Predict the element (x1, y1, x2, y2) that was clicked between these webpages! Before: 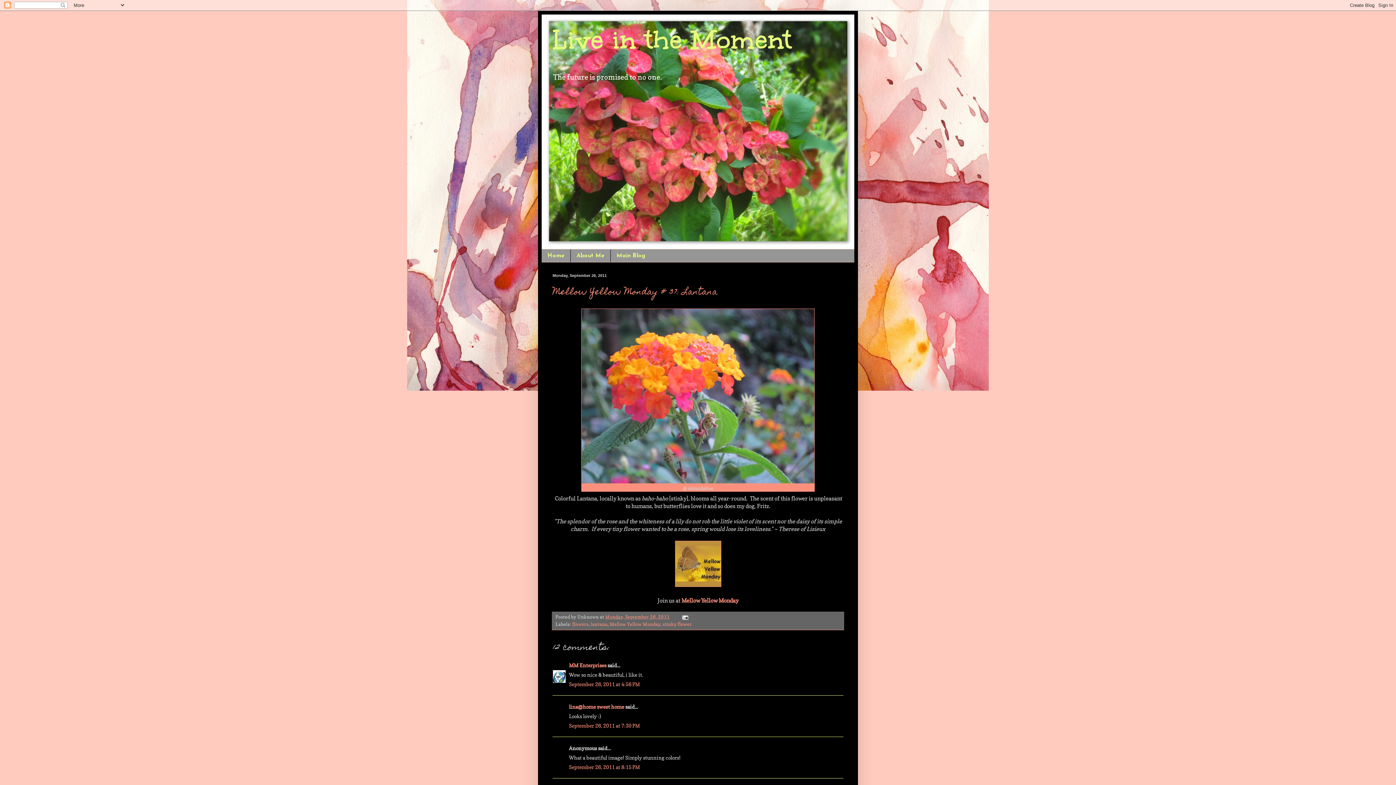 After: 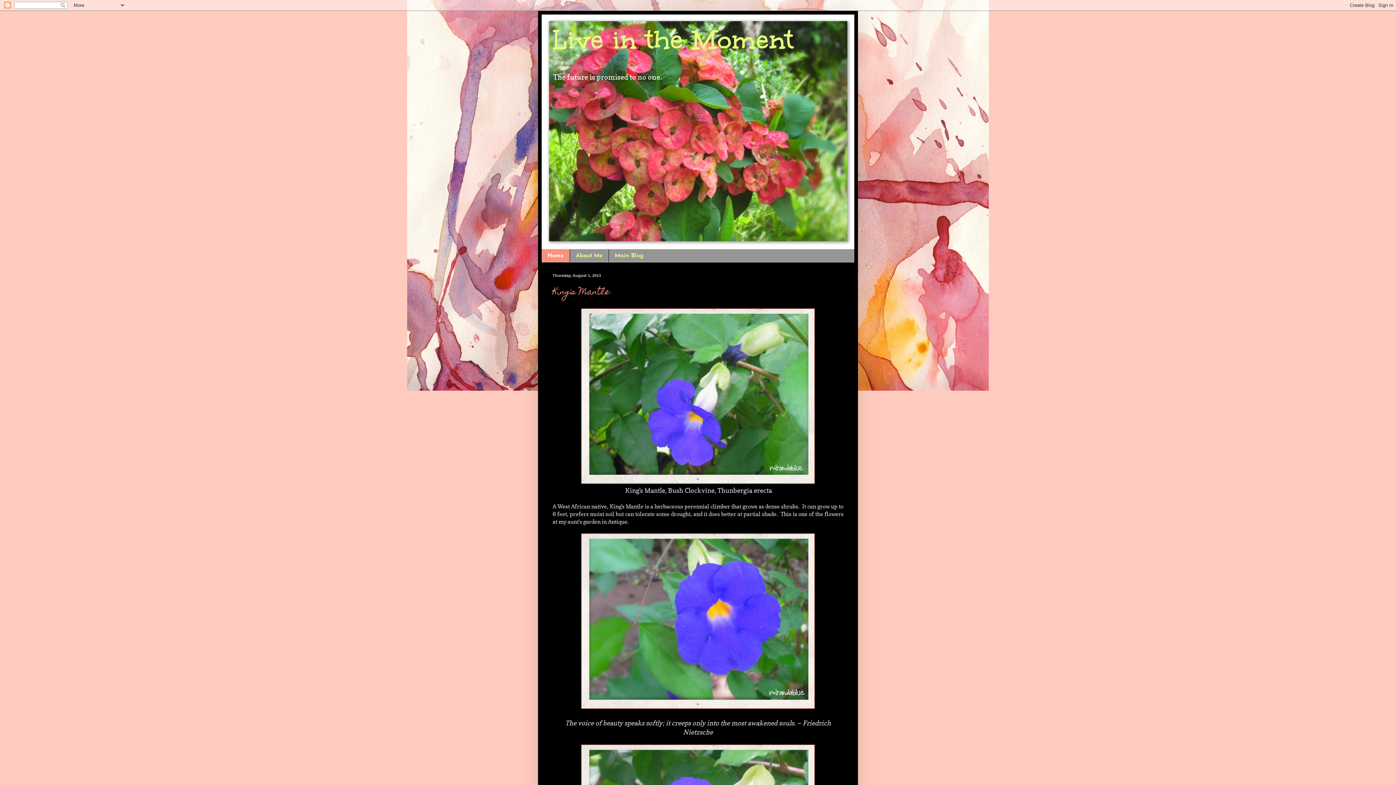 Action: label: Live in the Moment bbox: (552, 22, 792, 57)